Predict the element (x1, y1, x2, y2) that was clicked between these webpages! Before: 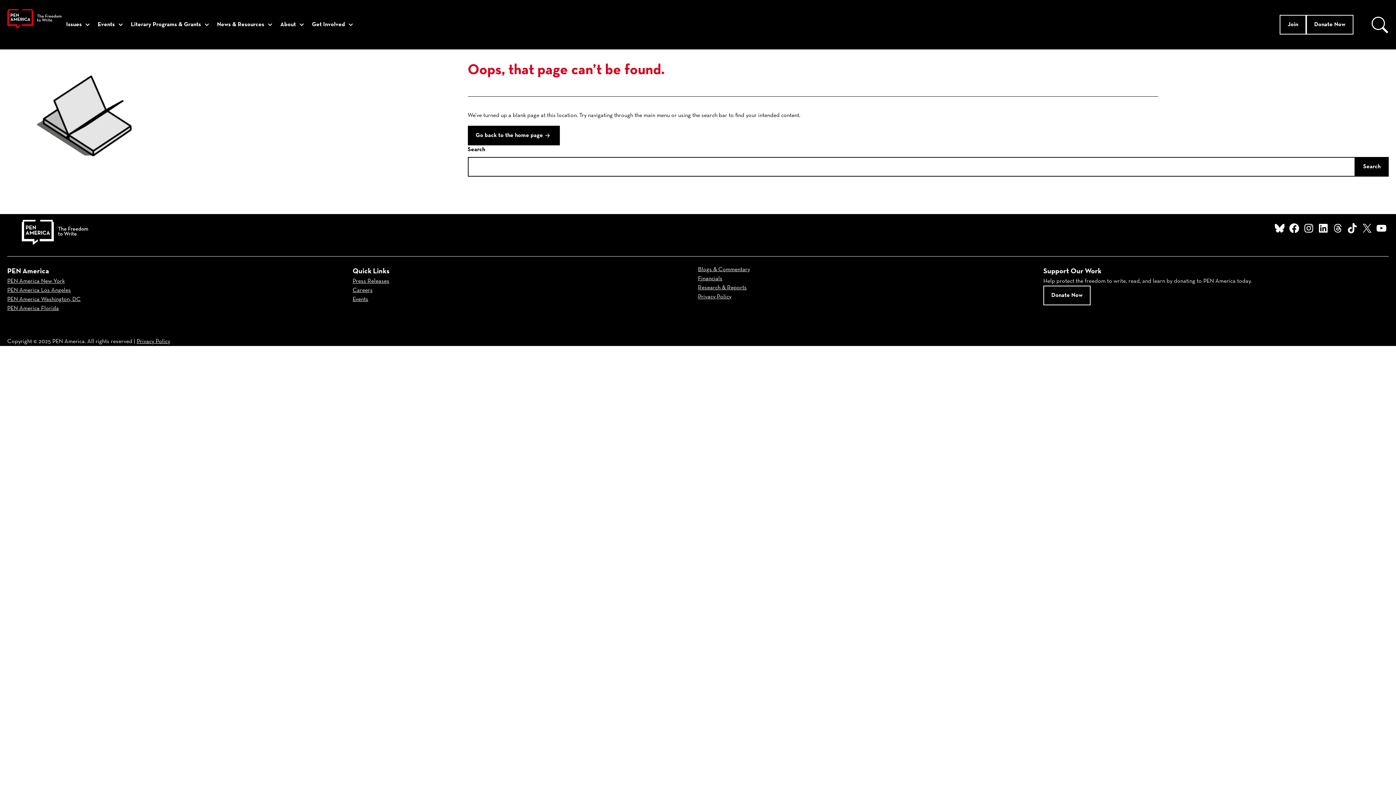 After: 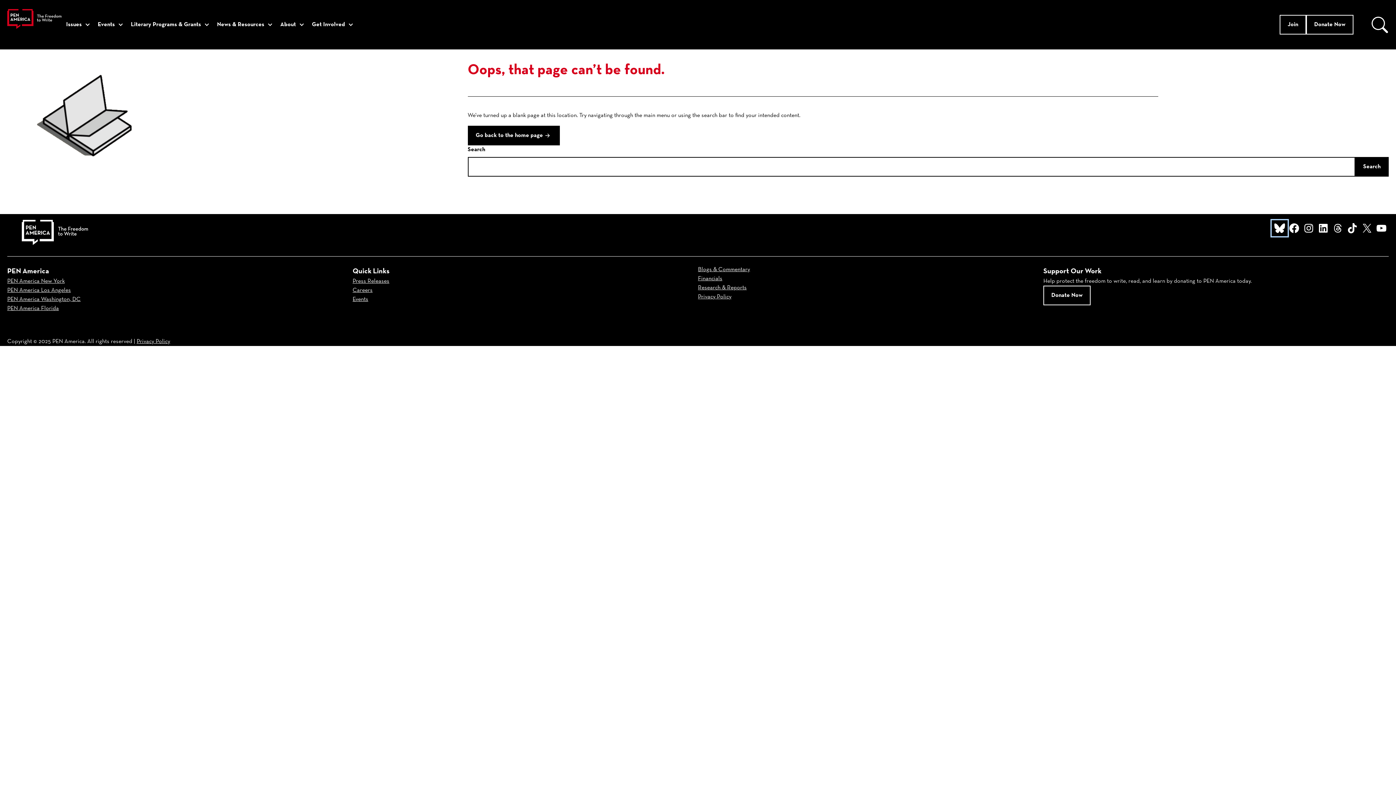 Action: label: Bluesky bbox: (1272, 220, 1287, 235)